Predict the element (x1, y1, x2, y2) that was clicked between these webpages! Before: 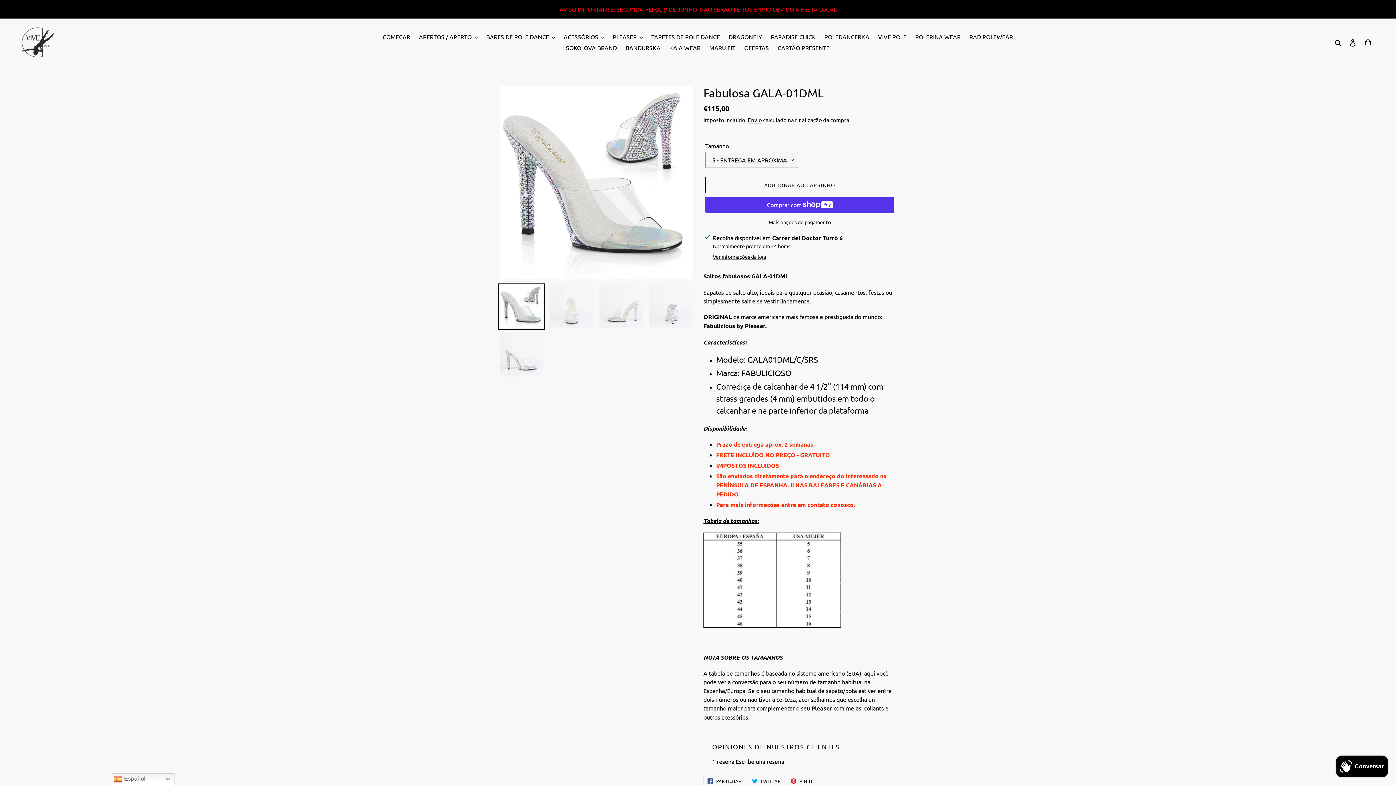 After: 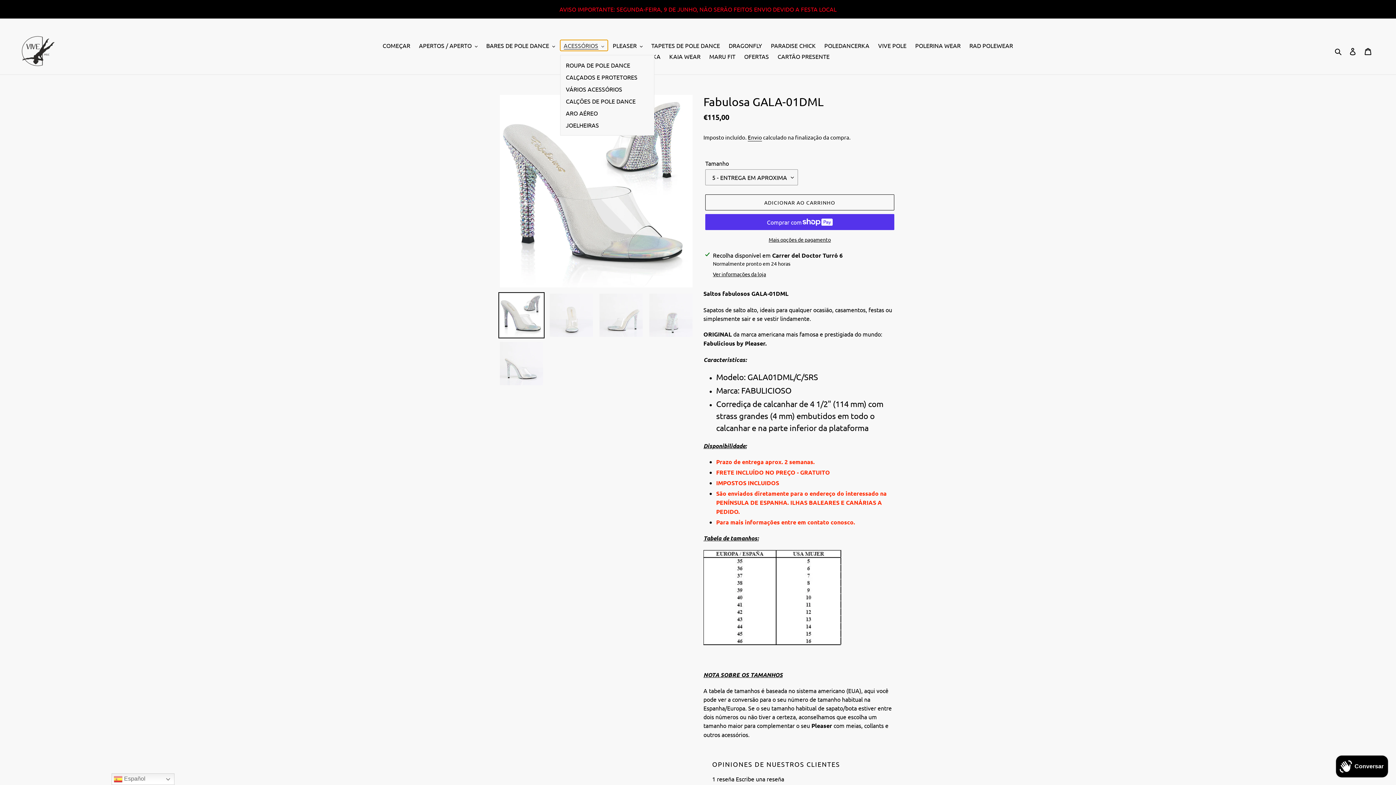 Action: label: ACESSÓRIOS bbox: (560, 31, 607, 42)